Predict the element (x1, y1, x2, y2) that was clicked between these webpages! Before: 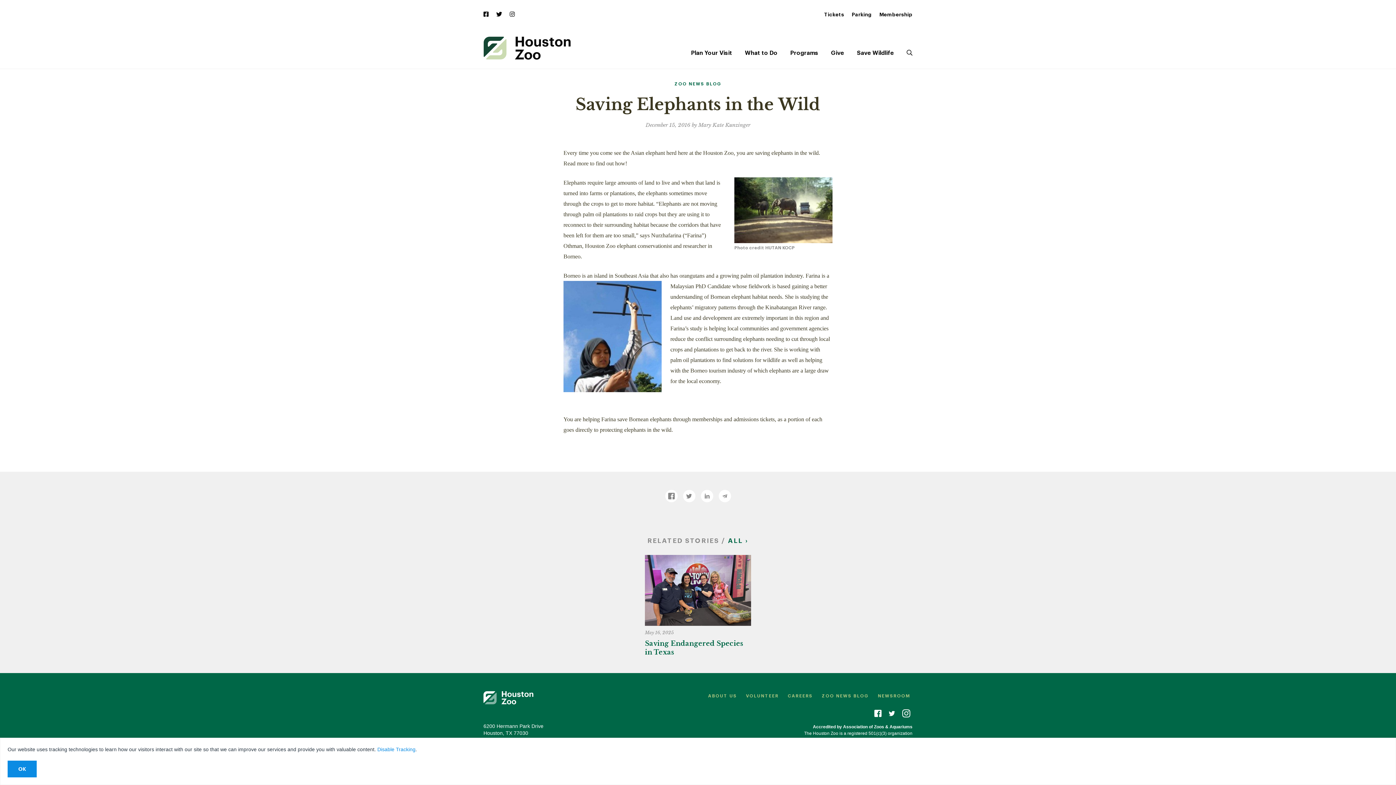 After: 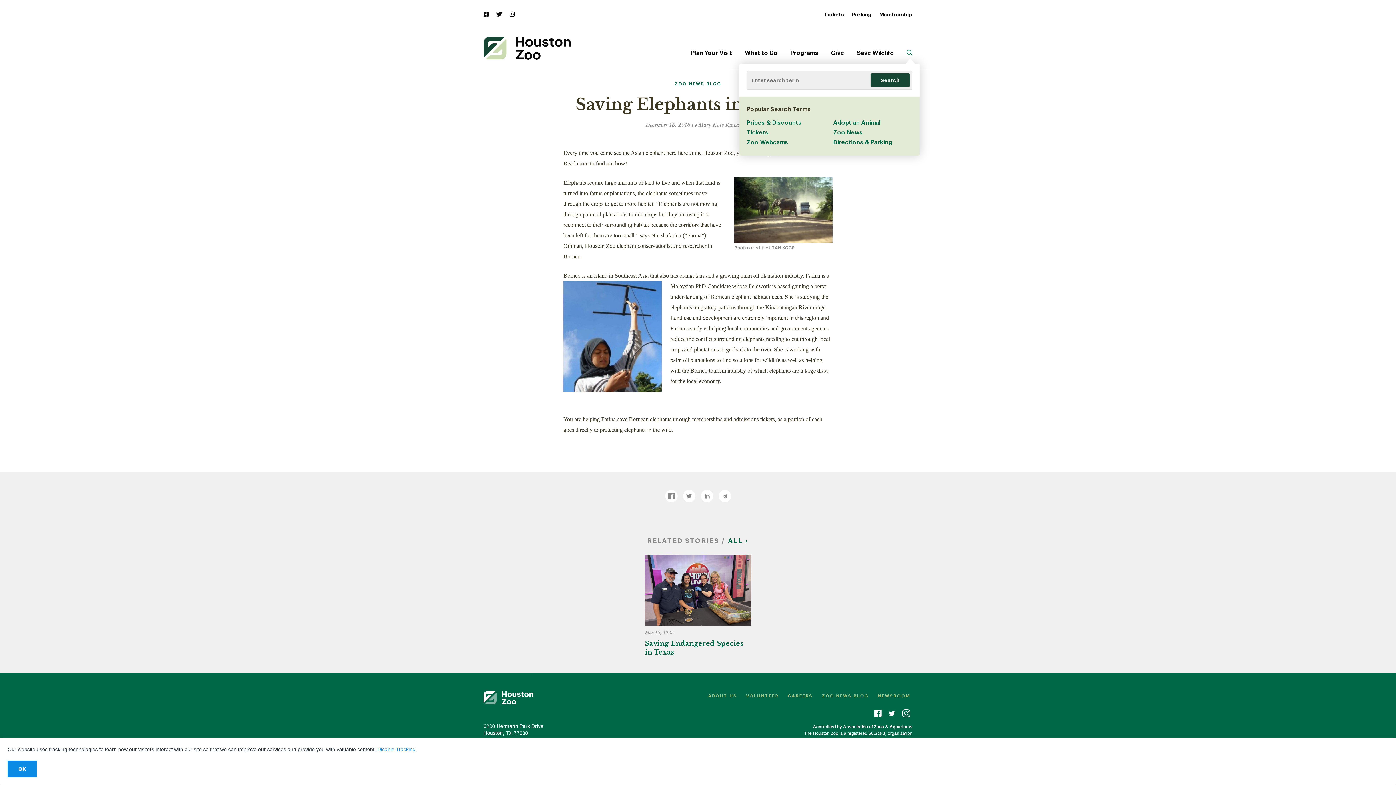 Action: bbox: (906, 50, 912, 56)